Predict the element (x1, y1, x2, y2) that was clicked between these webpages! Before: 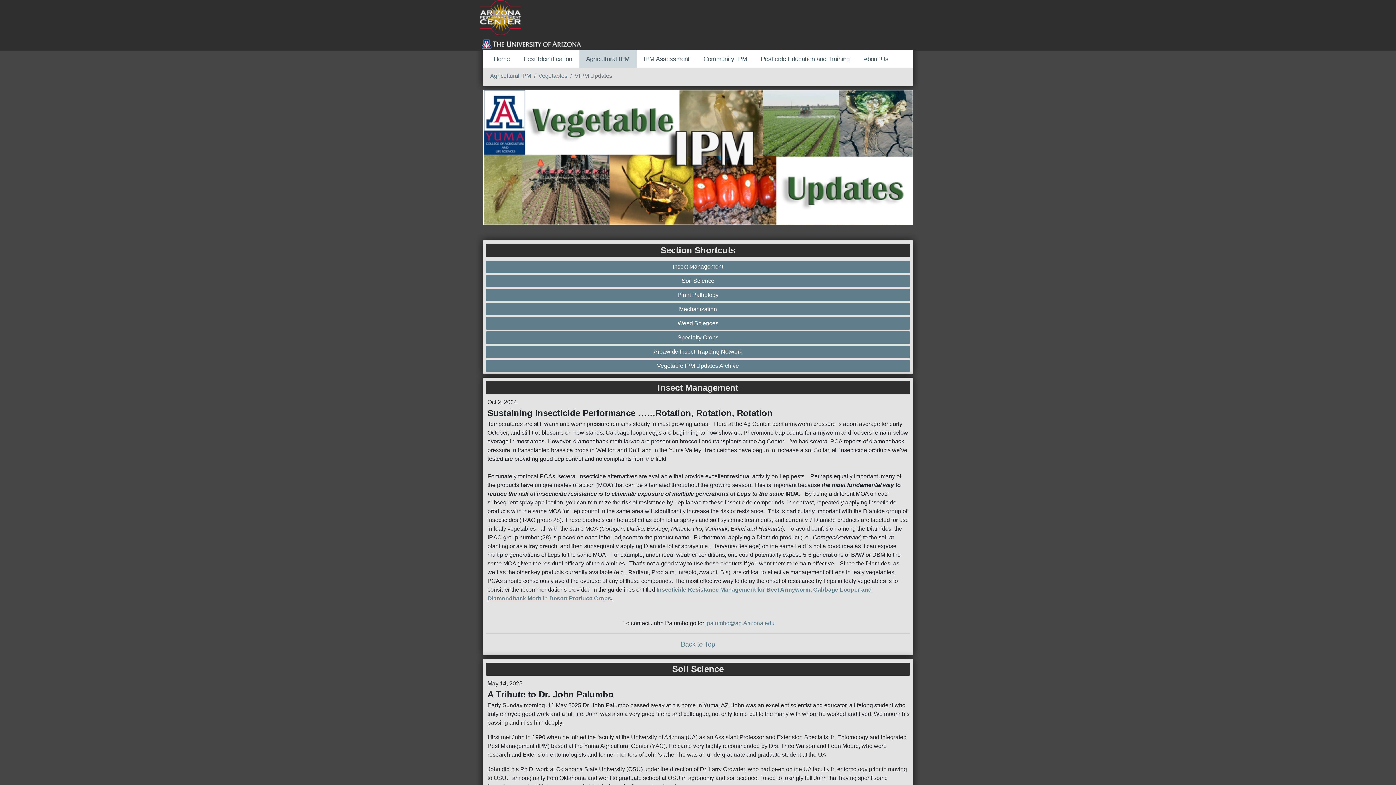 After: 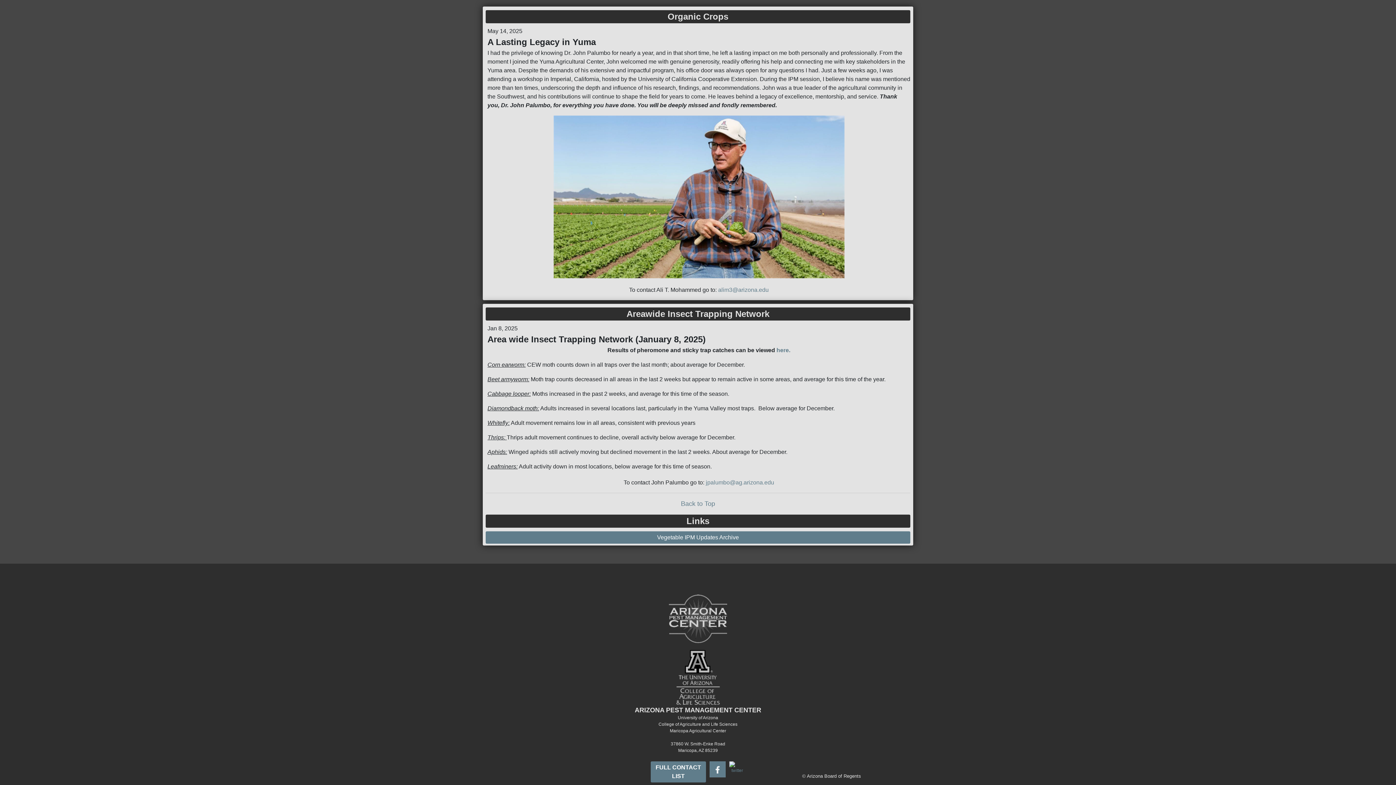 Action: label: Areawide Insect Trapping Network bbox: (487, 347, 908, 356)